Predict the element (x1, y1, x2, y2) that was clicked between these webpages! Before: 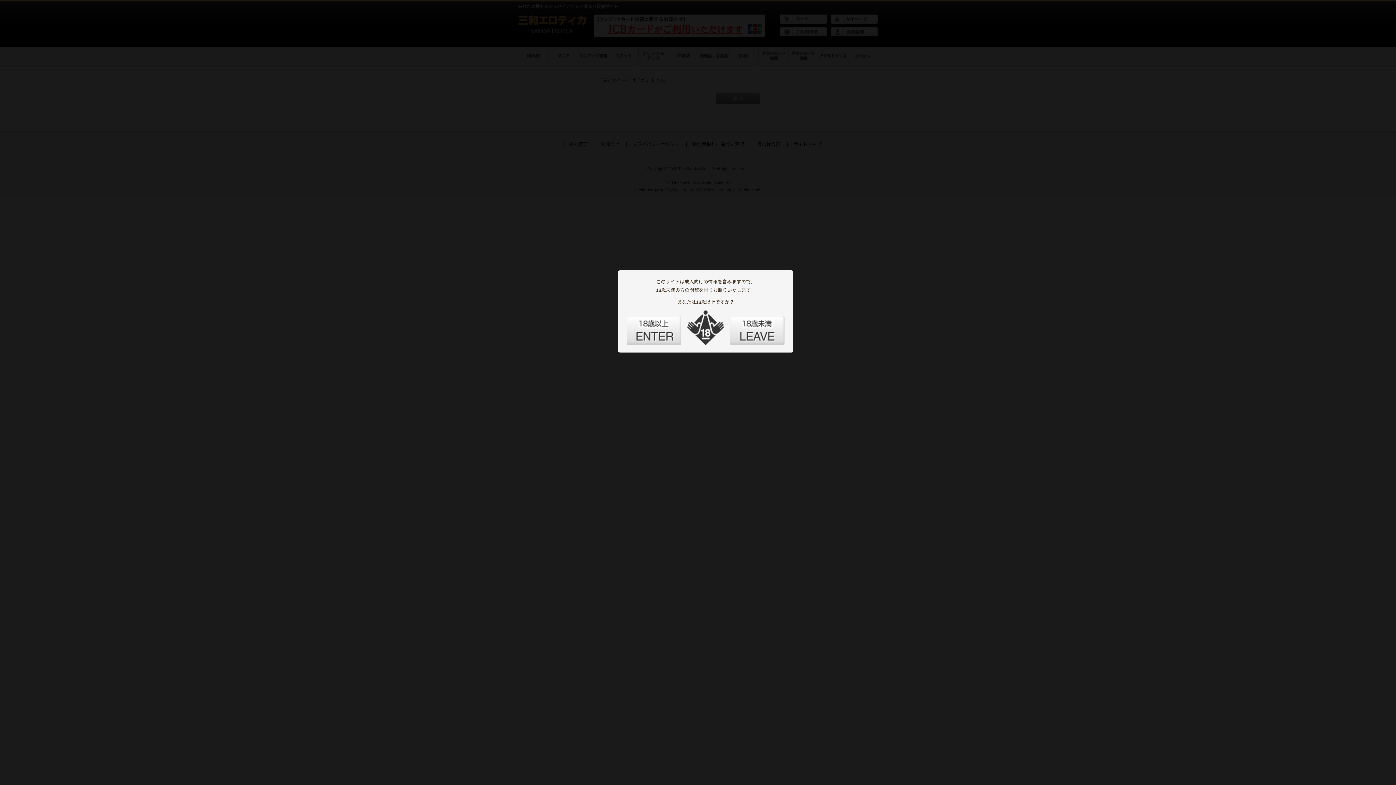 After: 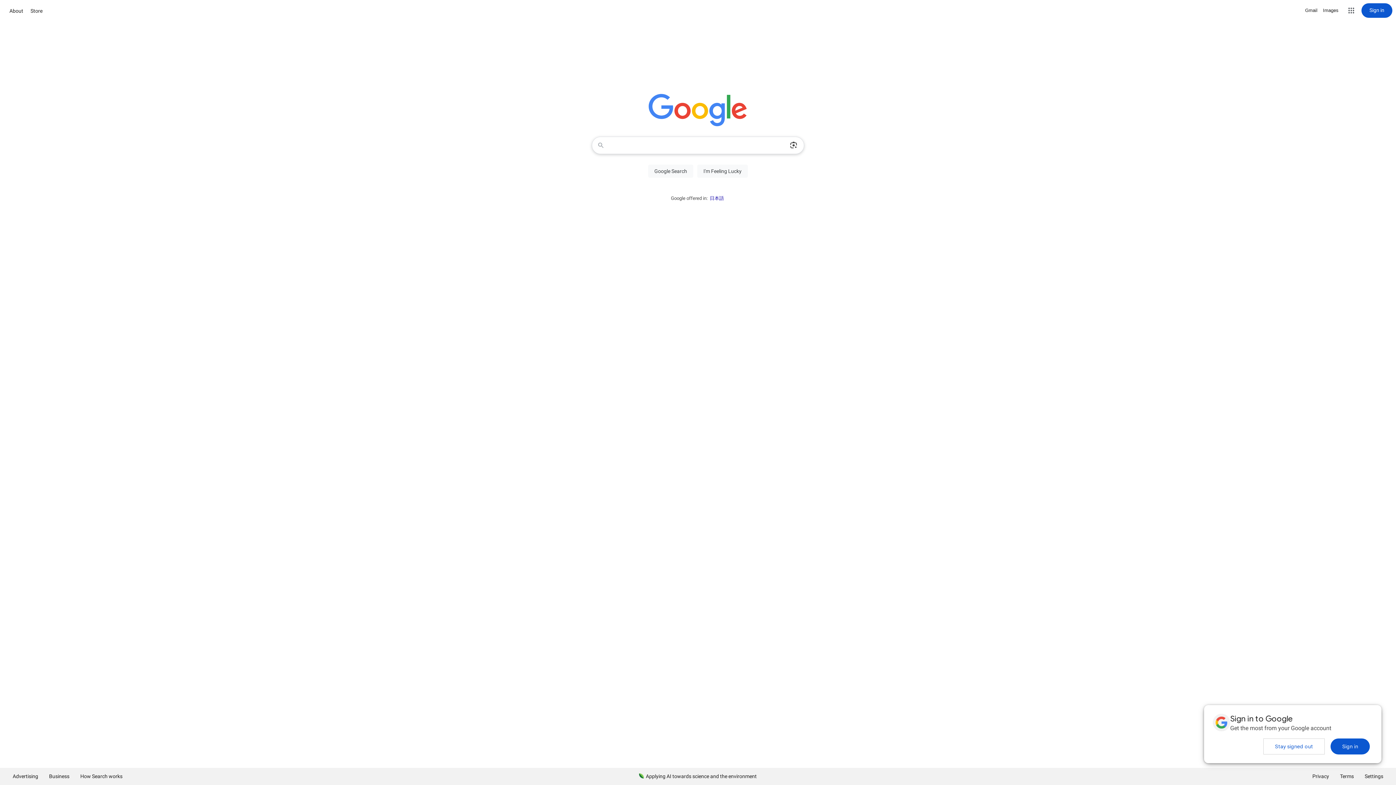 Action: bbox: (730, 316, 784, 345) label: LEAVE